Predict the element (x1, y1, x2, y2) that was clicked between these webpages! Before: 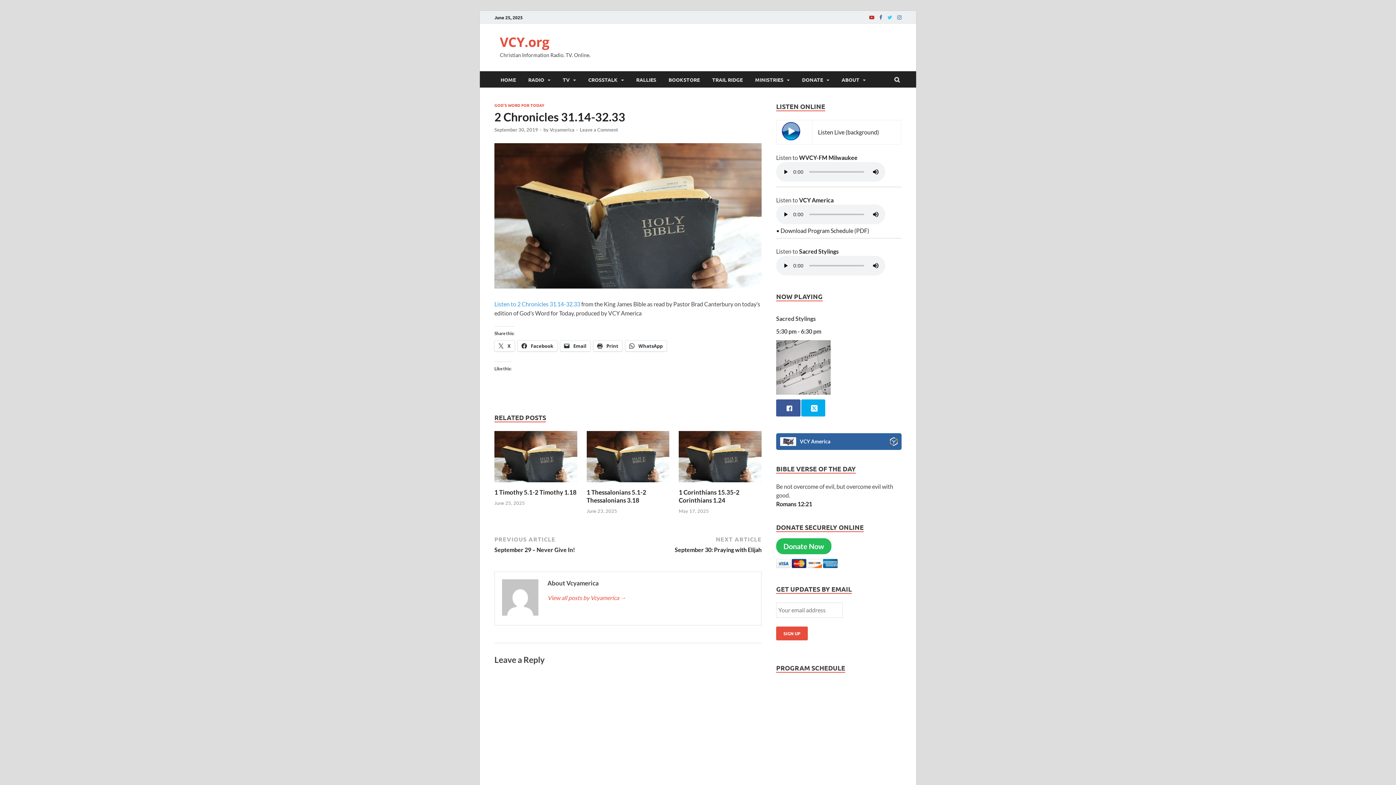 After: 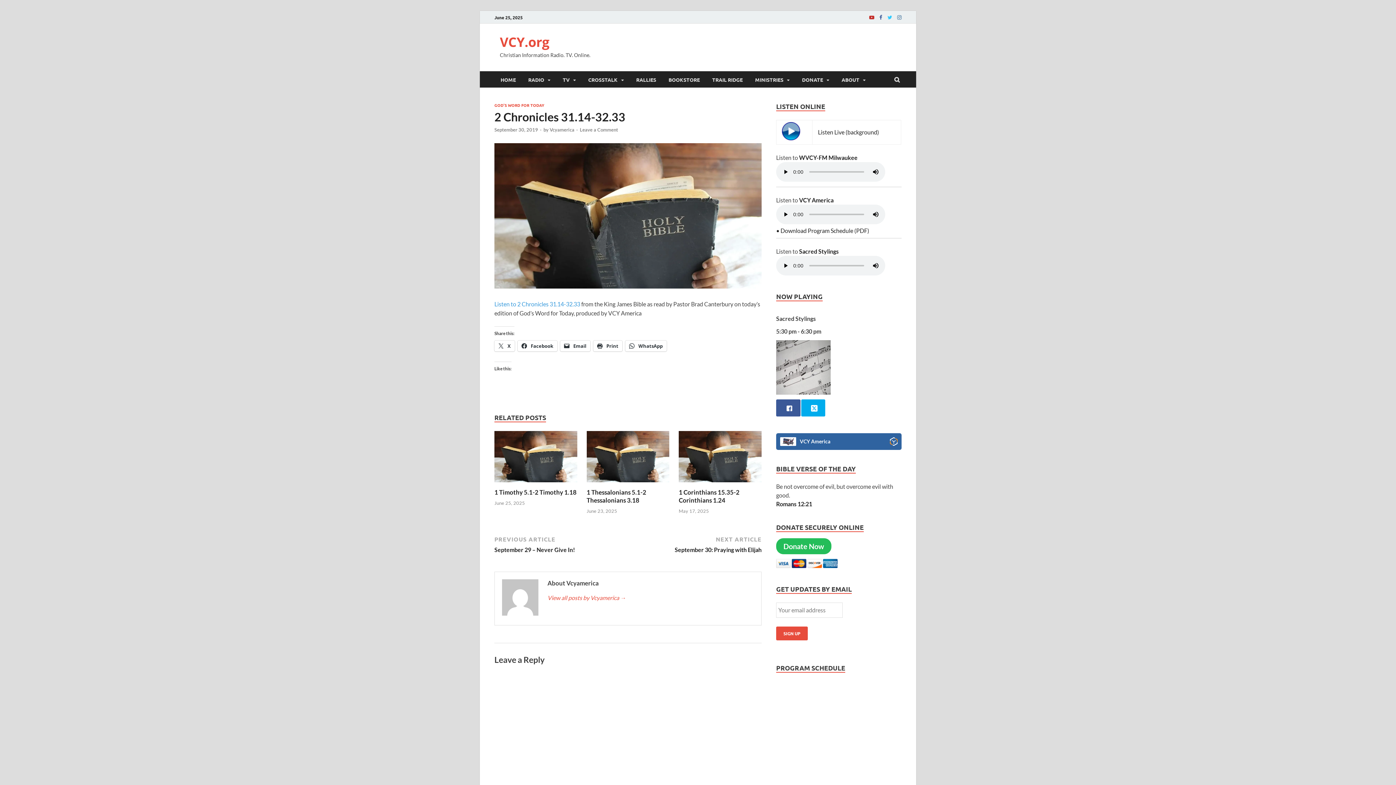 Action: bbox: (776, 433, 901, 449) label: VCY America